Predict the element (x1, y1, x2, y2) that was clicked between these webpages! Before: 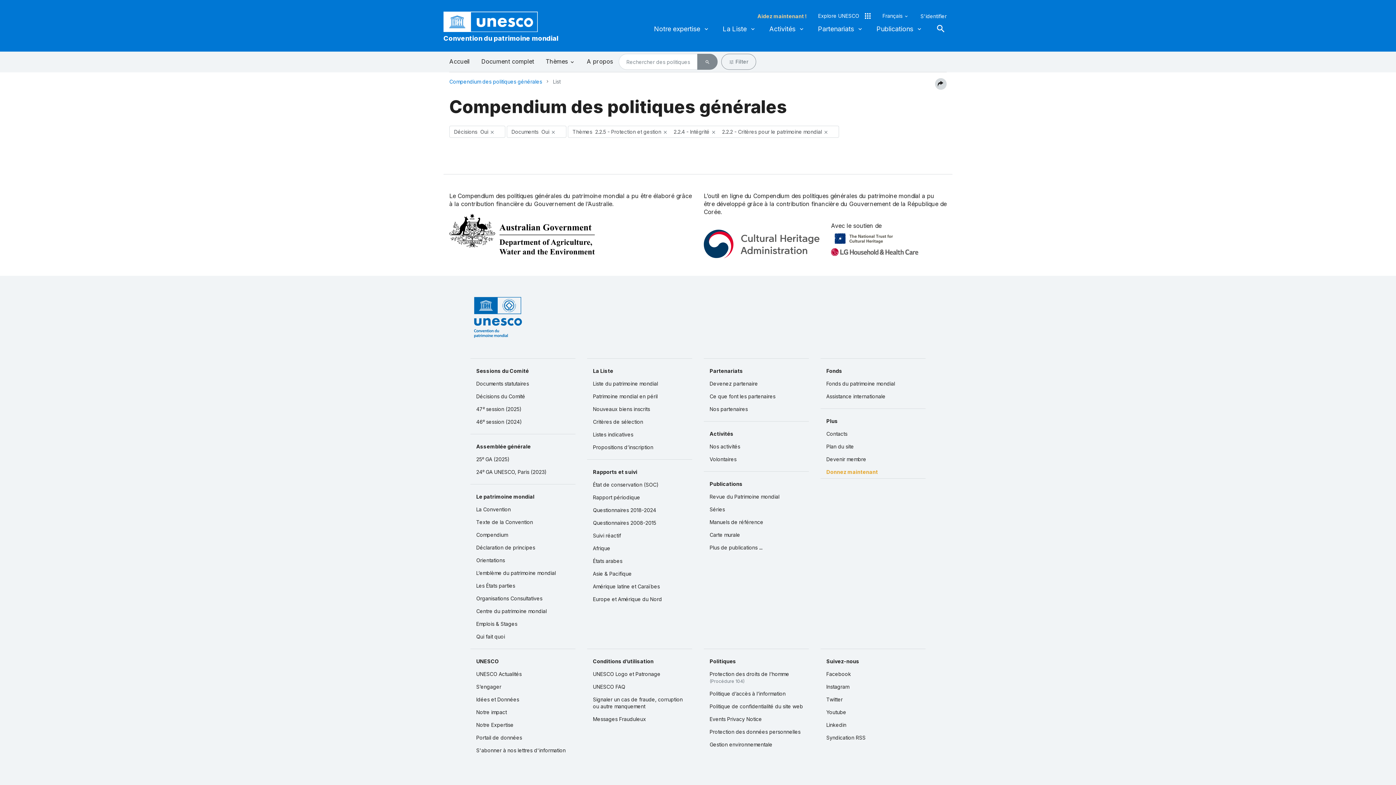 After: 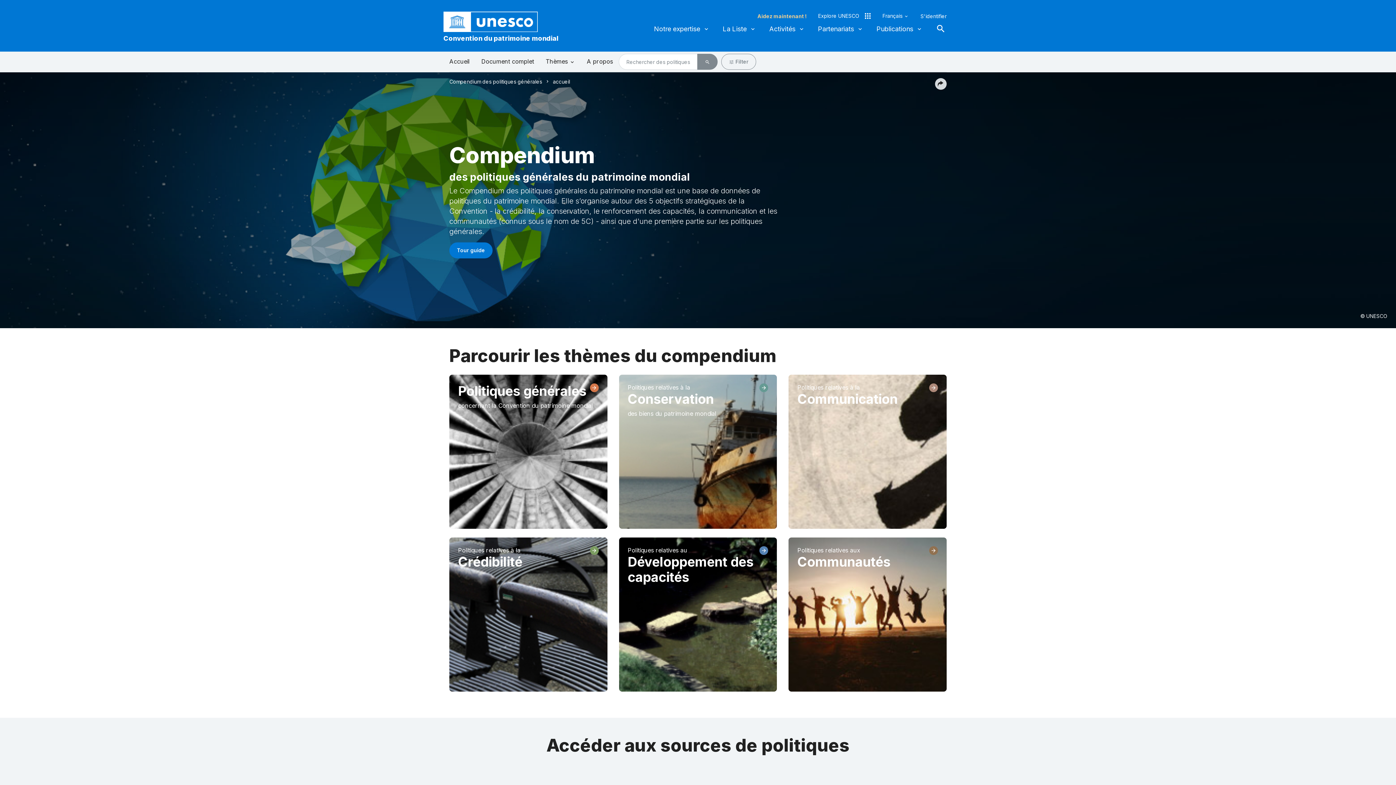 Action: label: link-home bbox: (449, 51, 475, 72)